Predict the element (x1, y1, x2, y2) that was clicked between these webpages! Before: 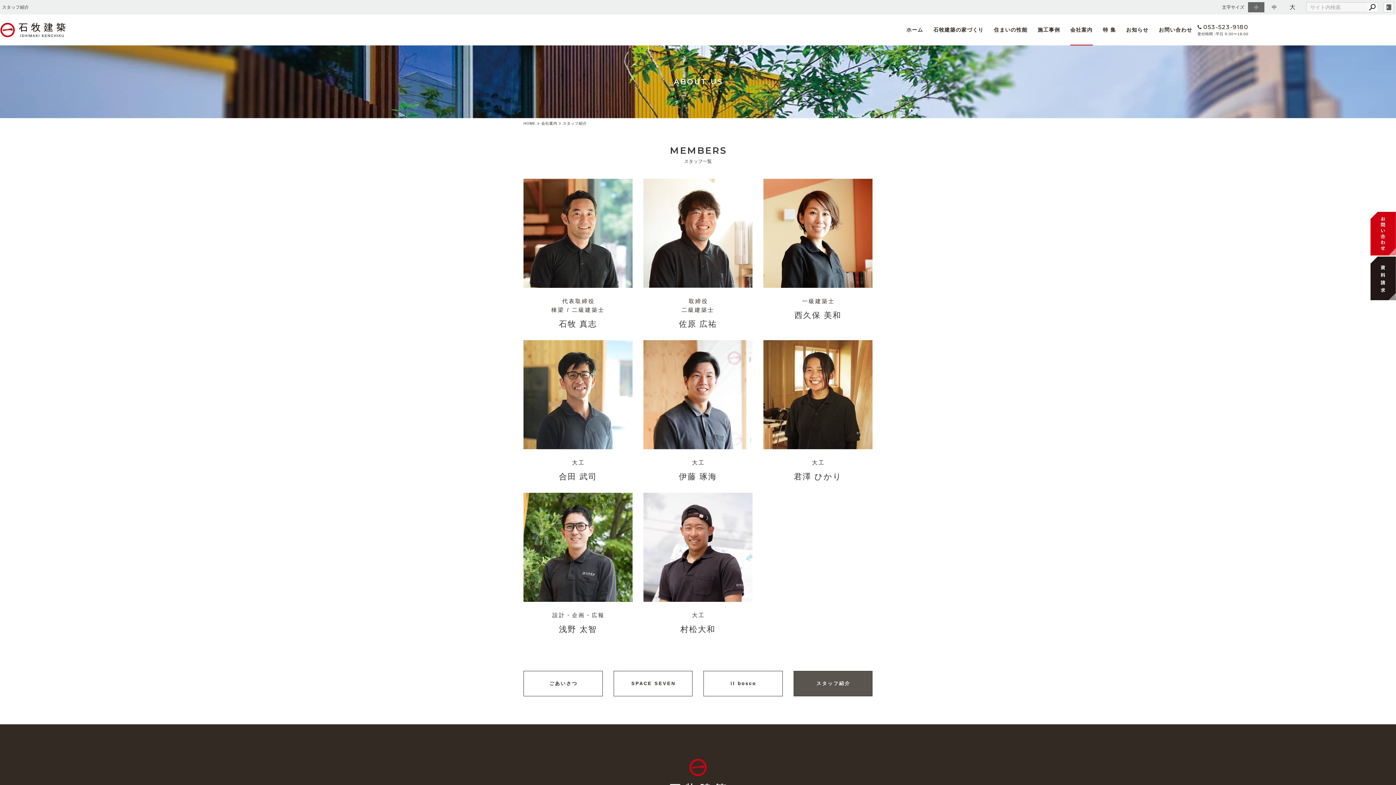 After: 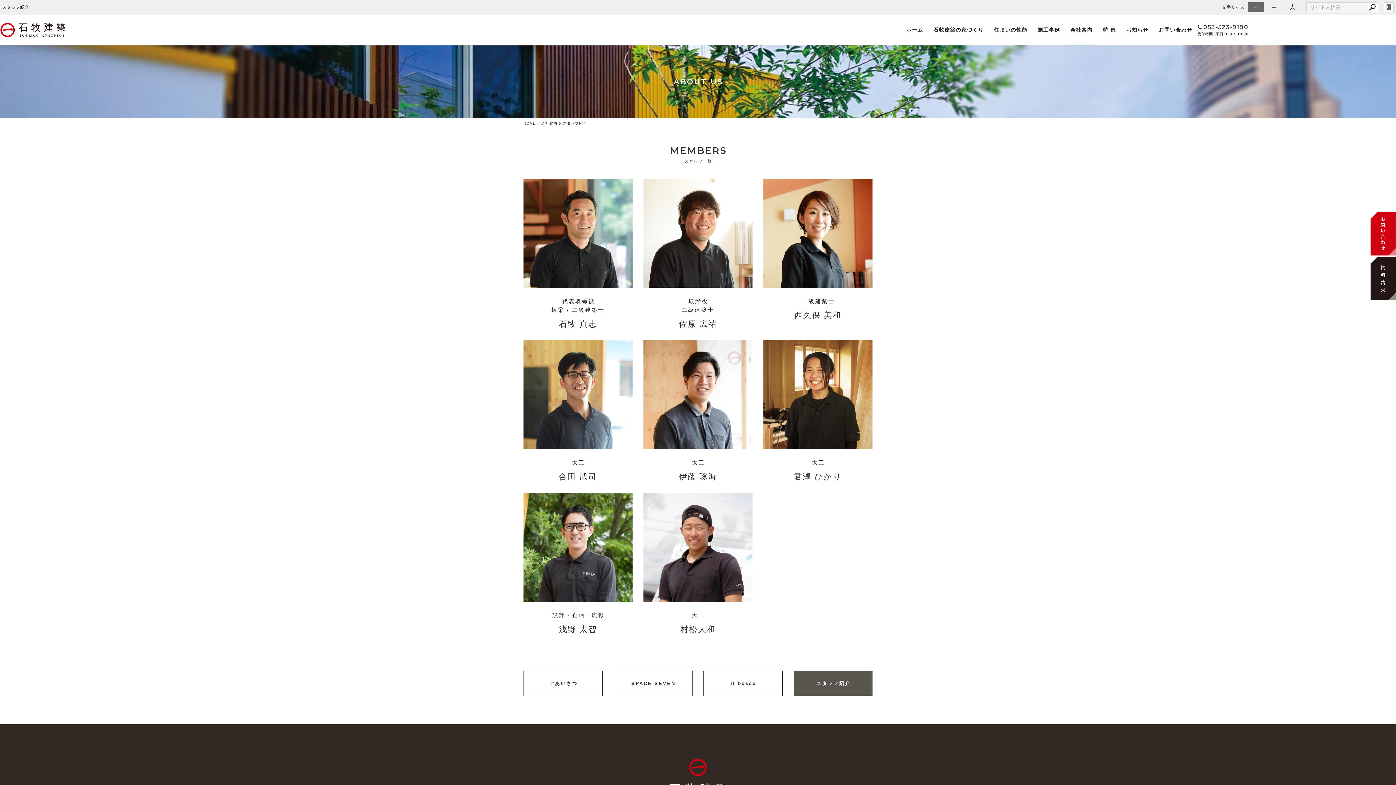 Action: label: スタッフ紹介 bbox: (793, 671, 872, 696)